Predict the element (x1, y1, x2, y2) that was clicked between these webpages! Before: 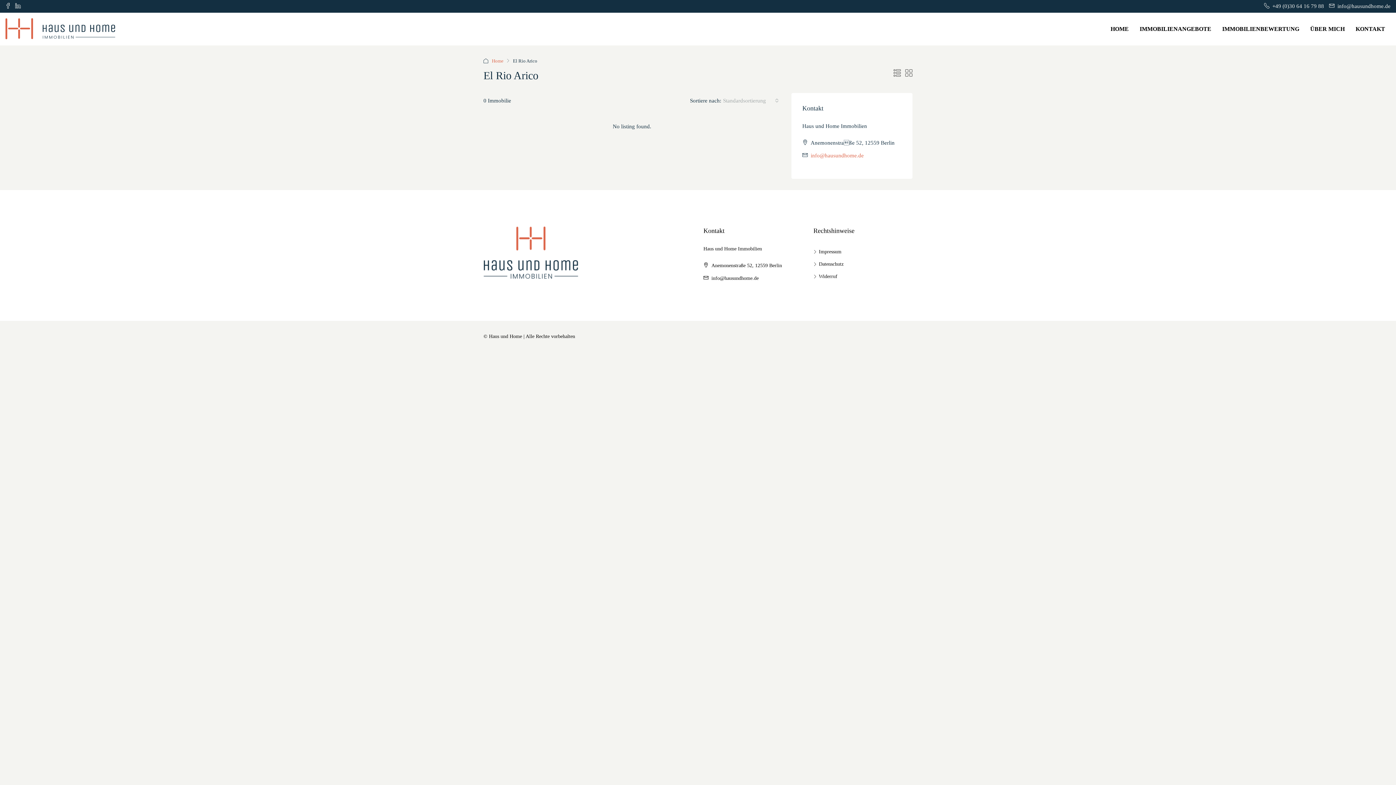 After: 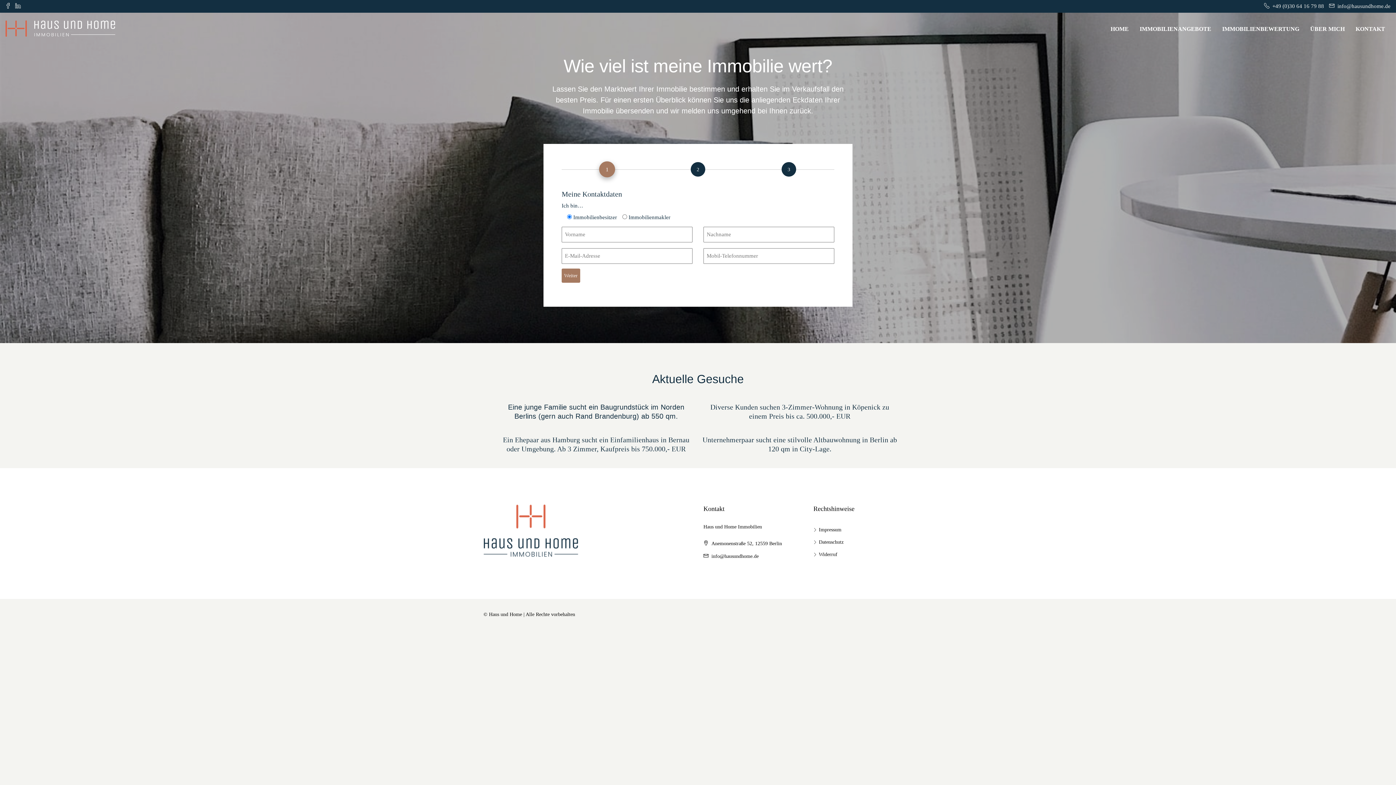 Action: bbox: (1217, 12, 1305, 45) label: IMMOBILIENBEWERTUNG